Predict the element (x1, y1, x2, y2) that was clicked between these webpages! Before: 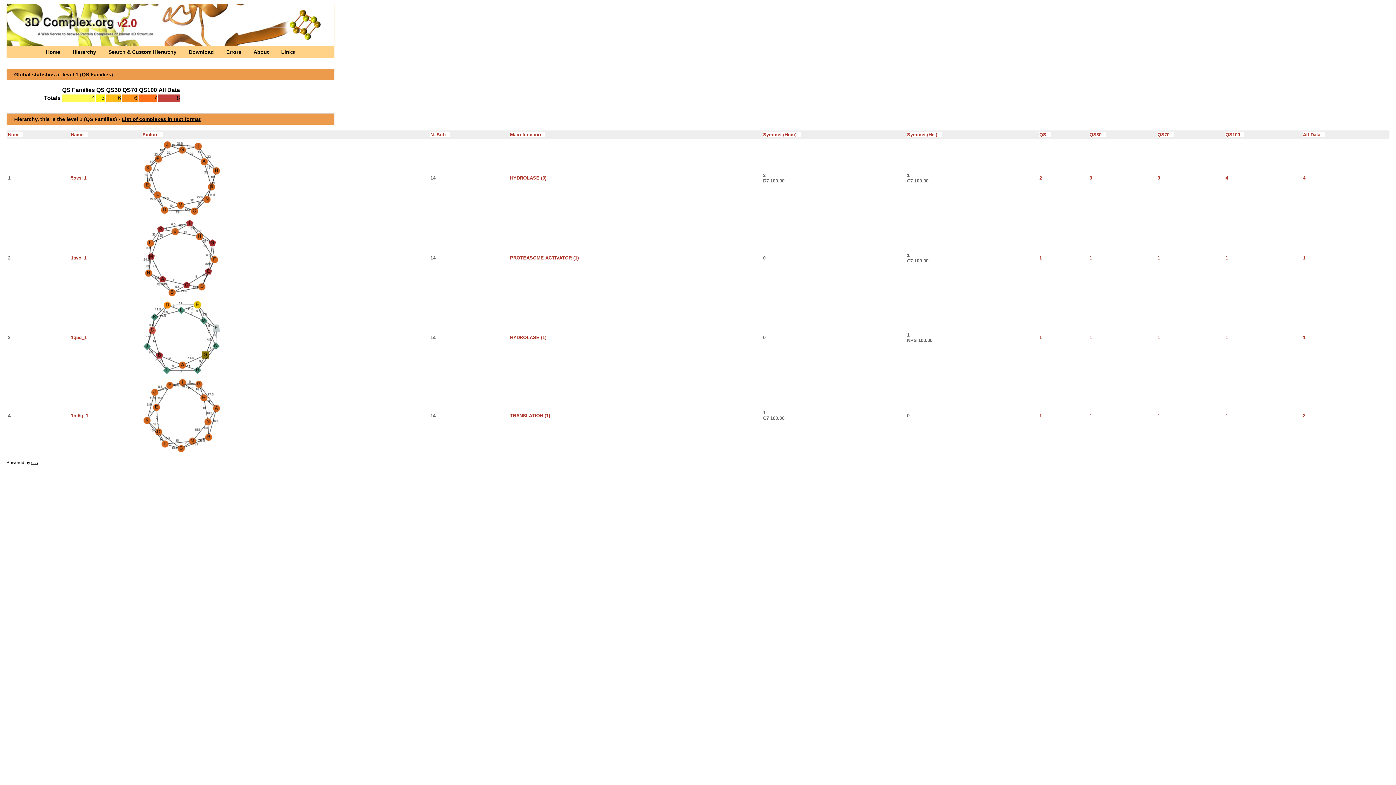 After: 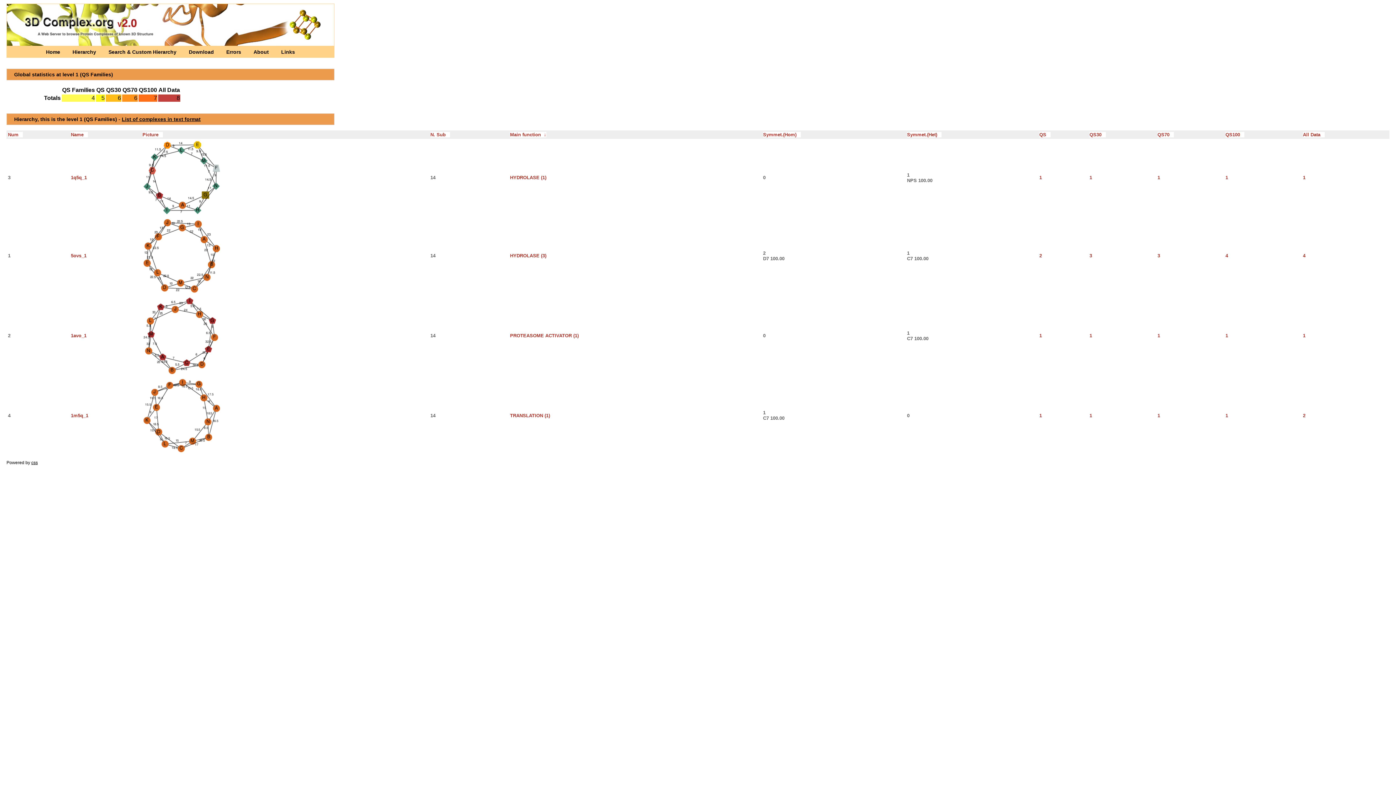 Action: bbox: (510, 132, 545, 137) label: Main function   